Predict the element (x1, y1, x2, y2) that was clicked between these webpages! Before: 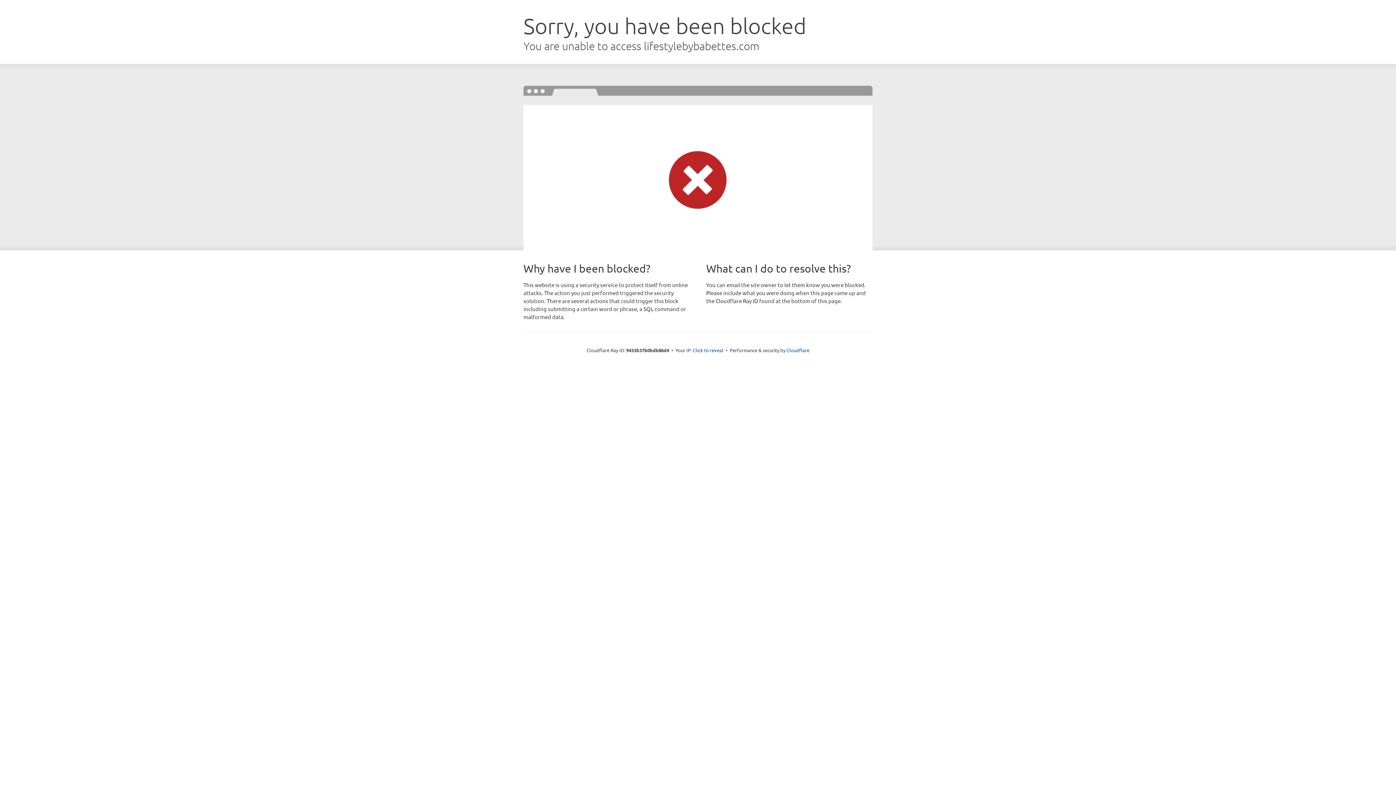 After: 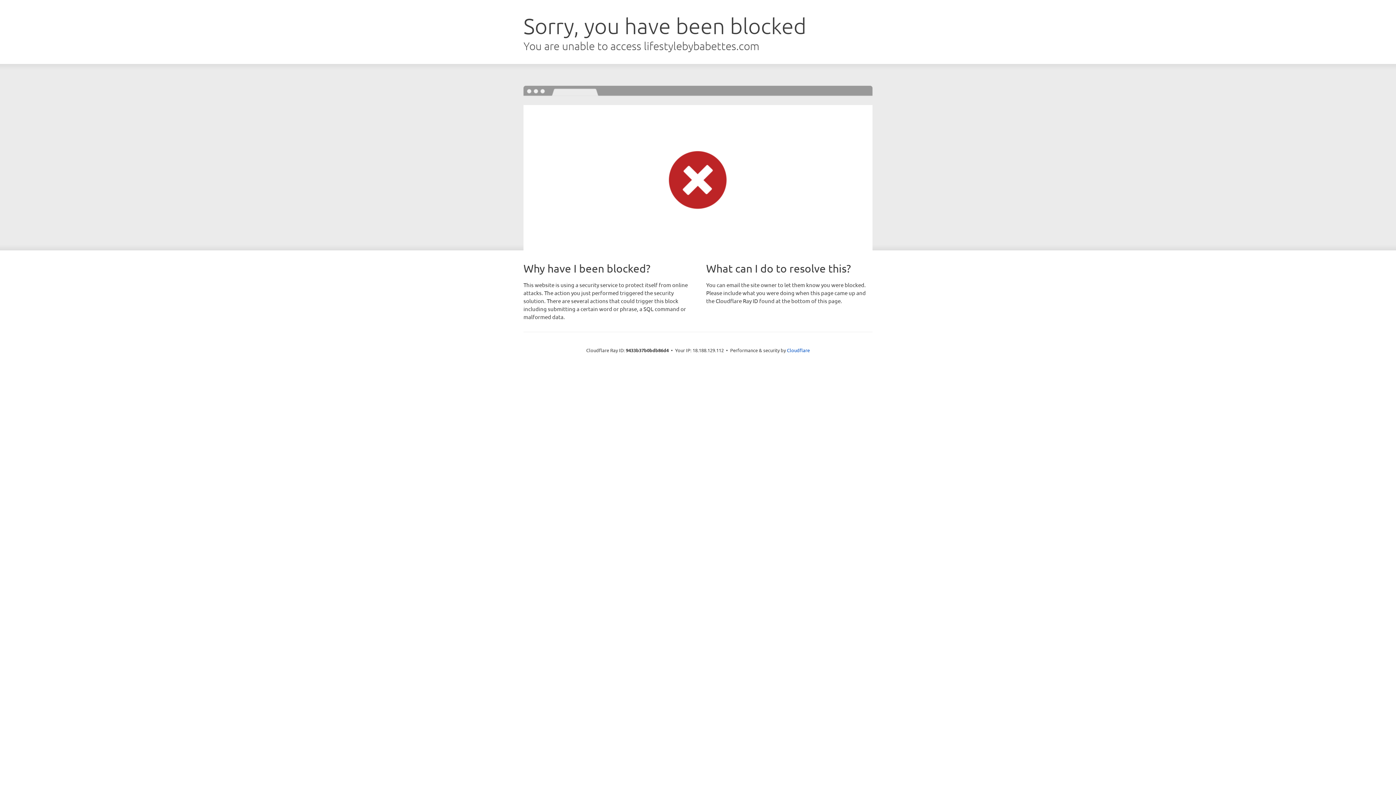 Action: label: Click to reveal bbox: (693, 346, 723, 353)